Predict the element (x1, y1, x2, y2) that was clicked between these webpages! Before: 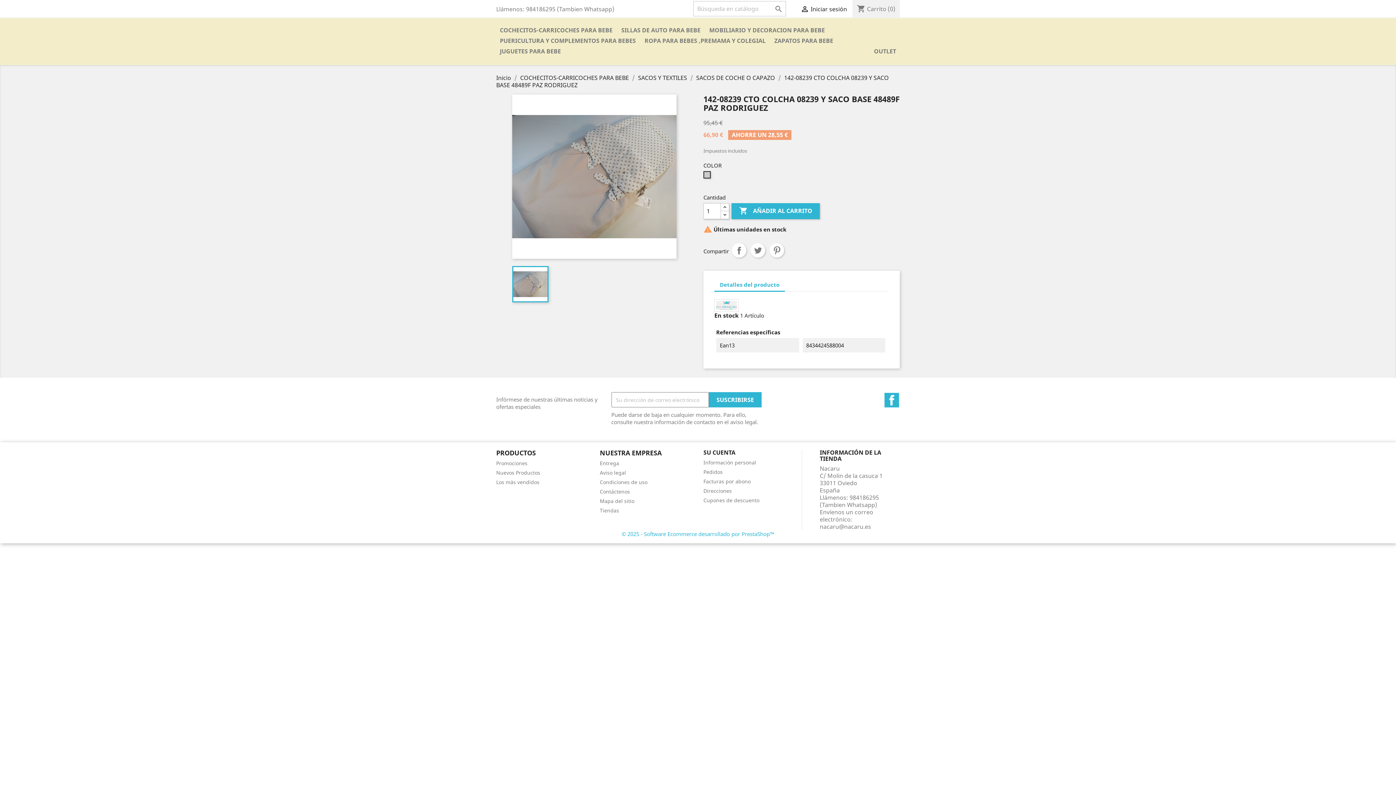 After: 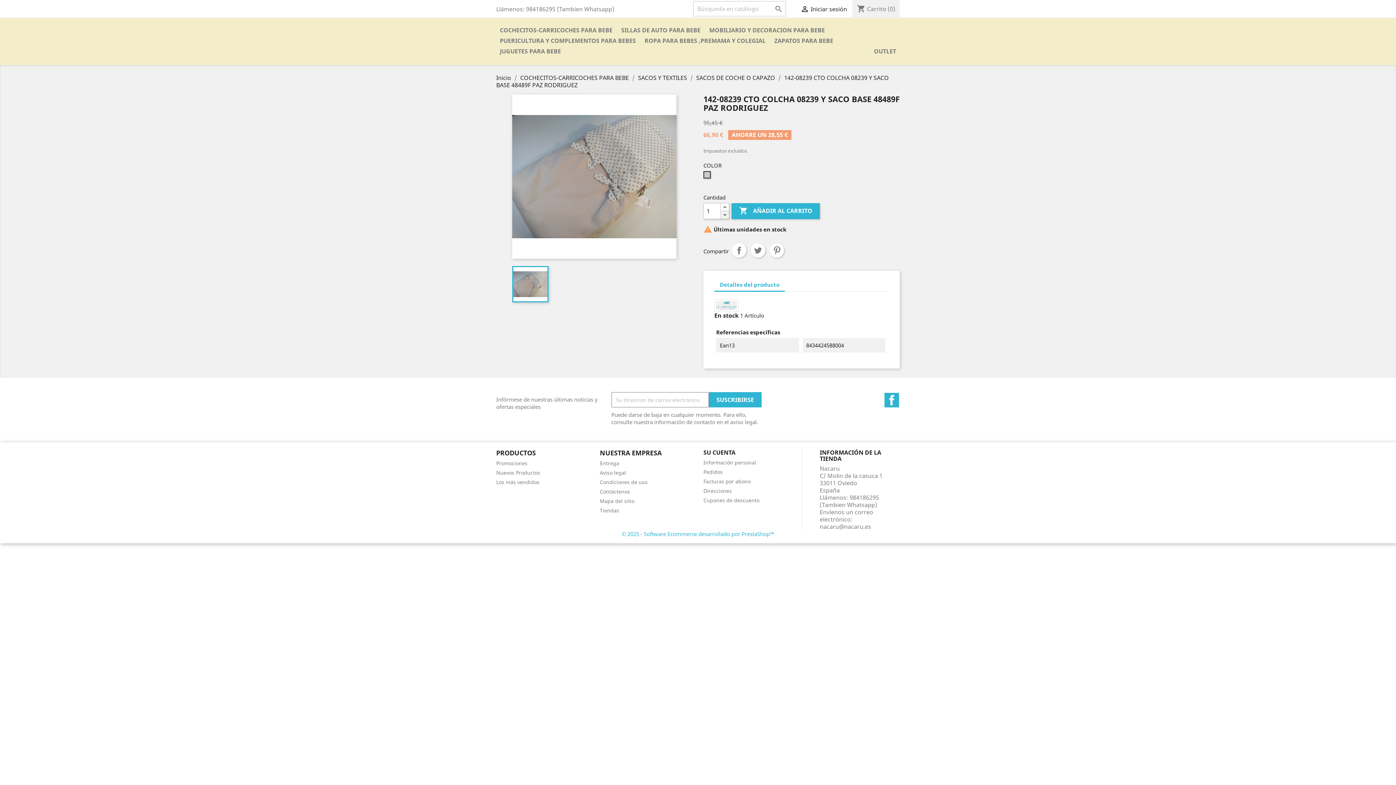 Action: bbox: (720, 210, 729, 219)